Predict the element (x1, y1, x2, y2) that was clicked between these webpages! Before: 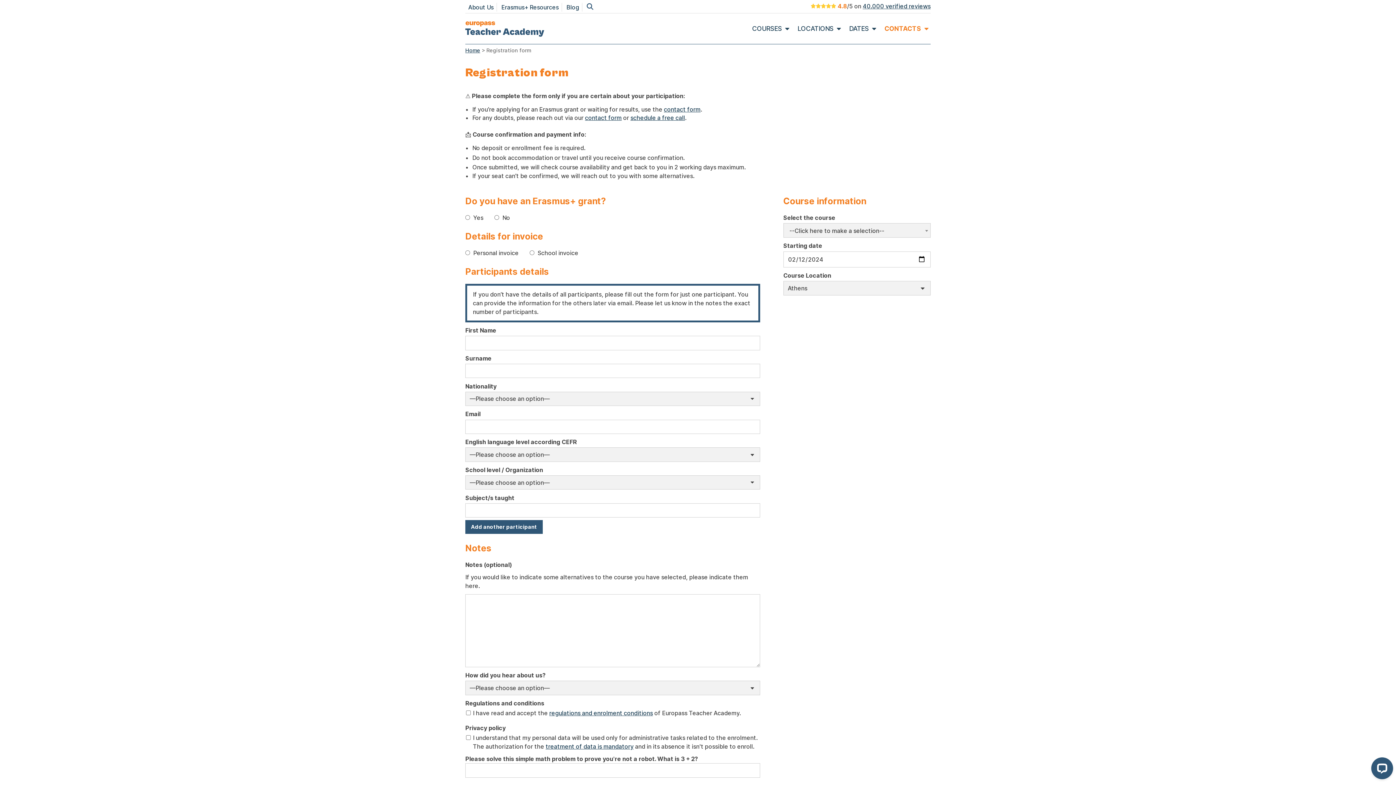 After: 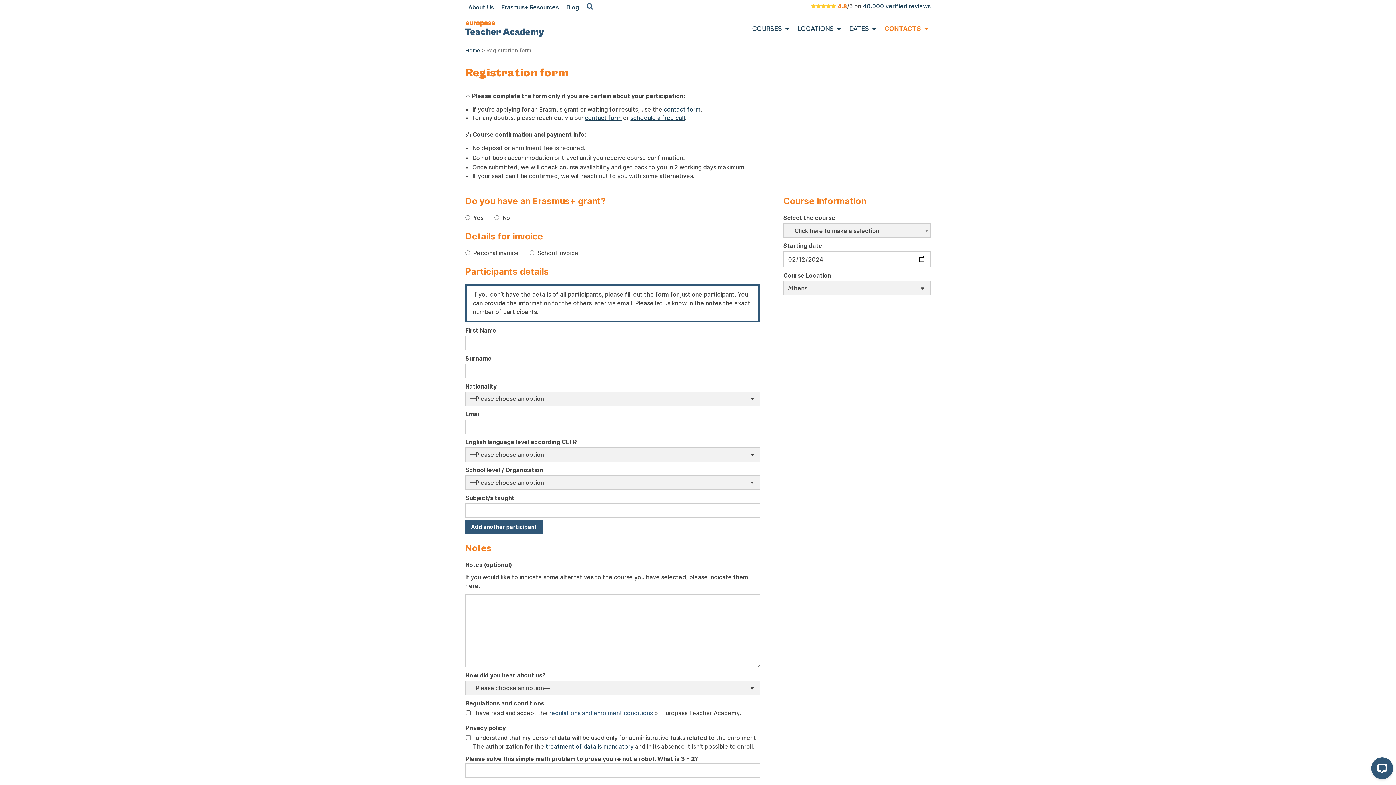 Action: label: regulations and enrolment conditions bbox: (549, 709, 653, 717)